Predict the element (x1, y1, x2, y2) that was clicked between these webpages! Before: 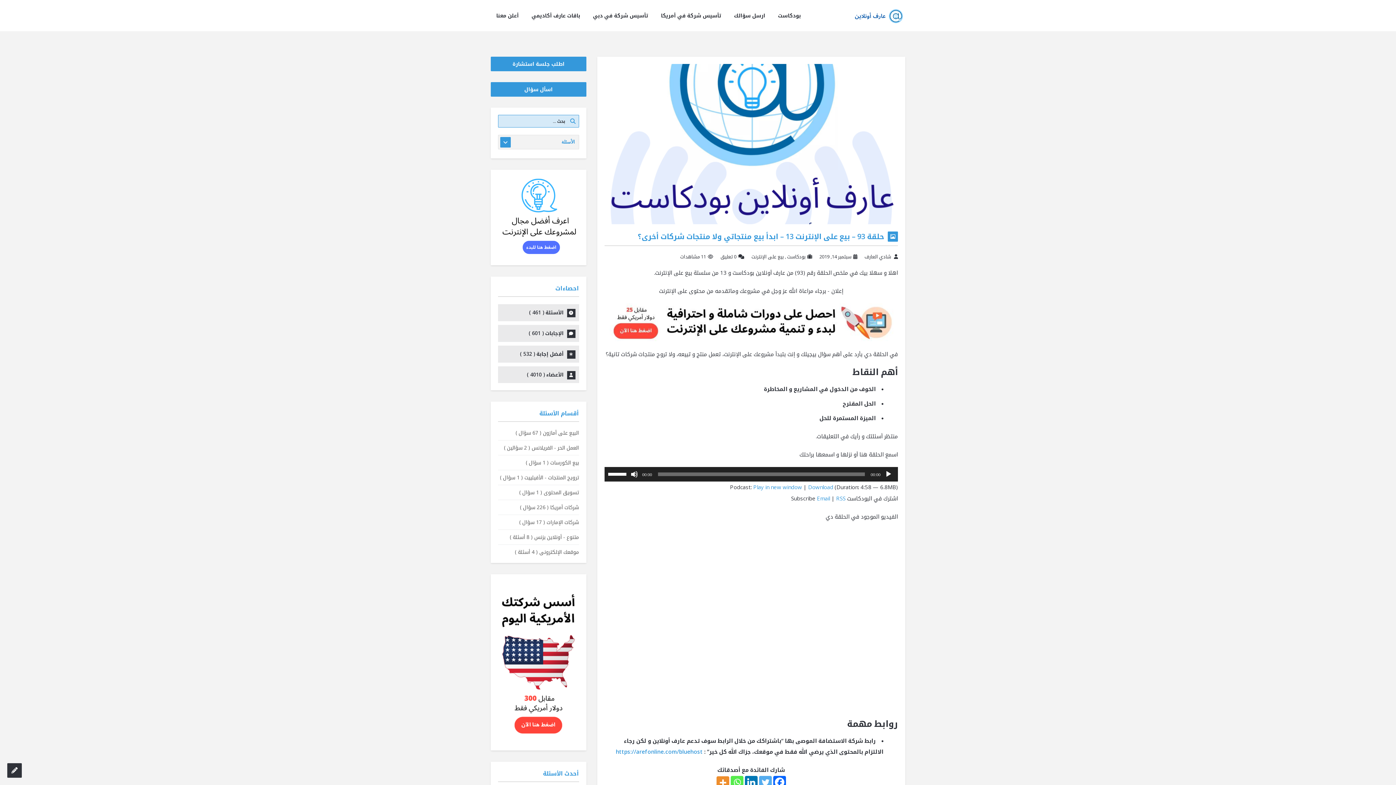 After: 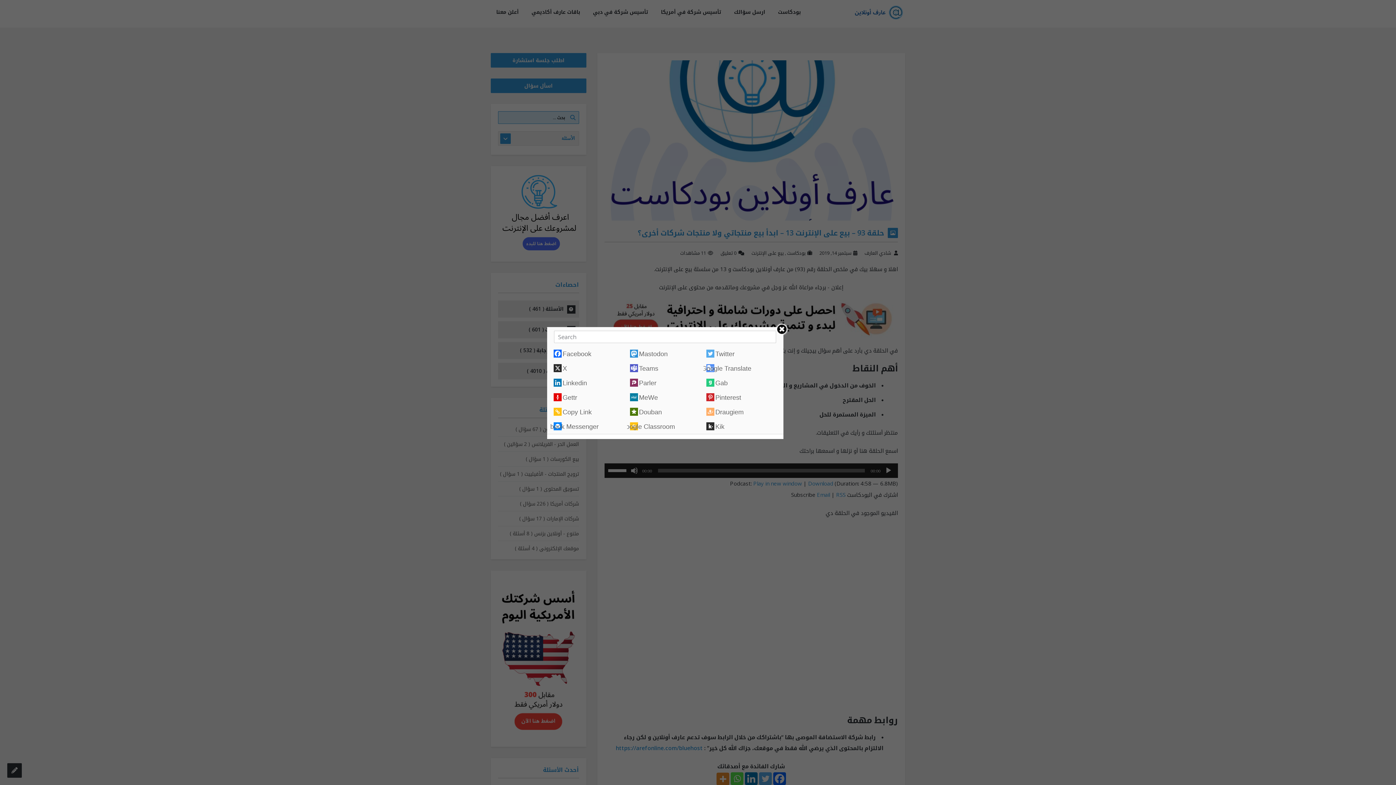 Action: bbox: (716, 776, 729, 789)